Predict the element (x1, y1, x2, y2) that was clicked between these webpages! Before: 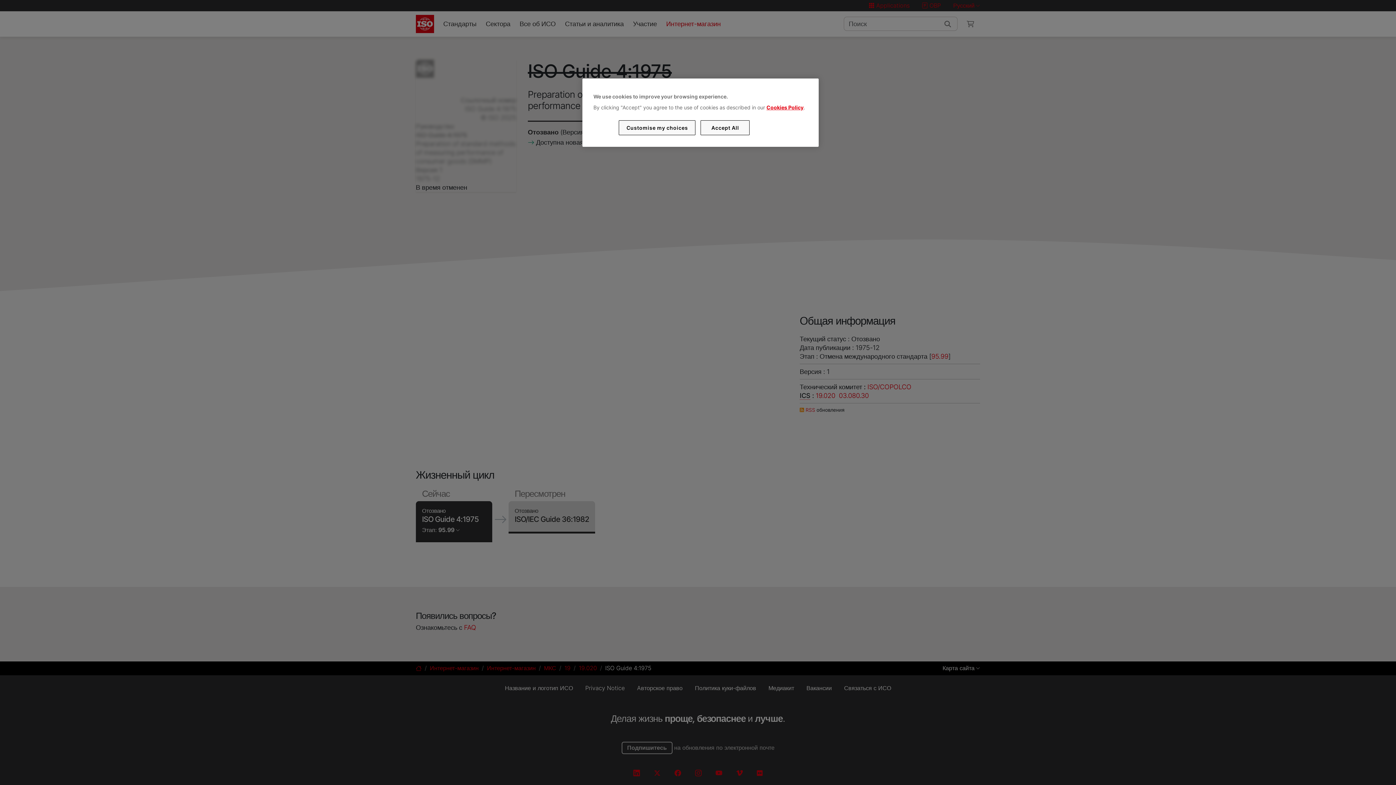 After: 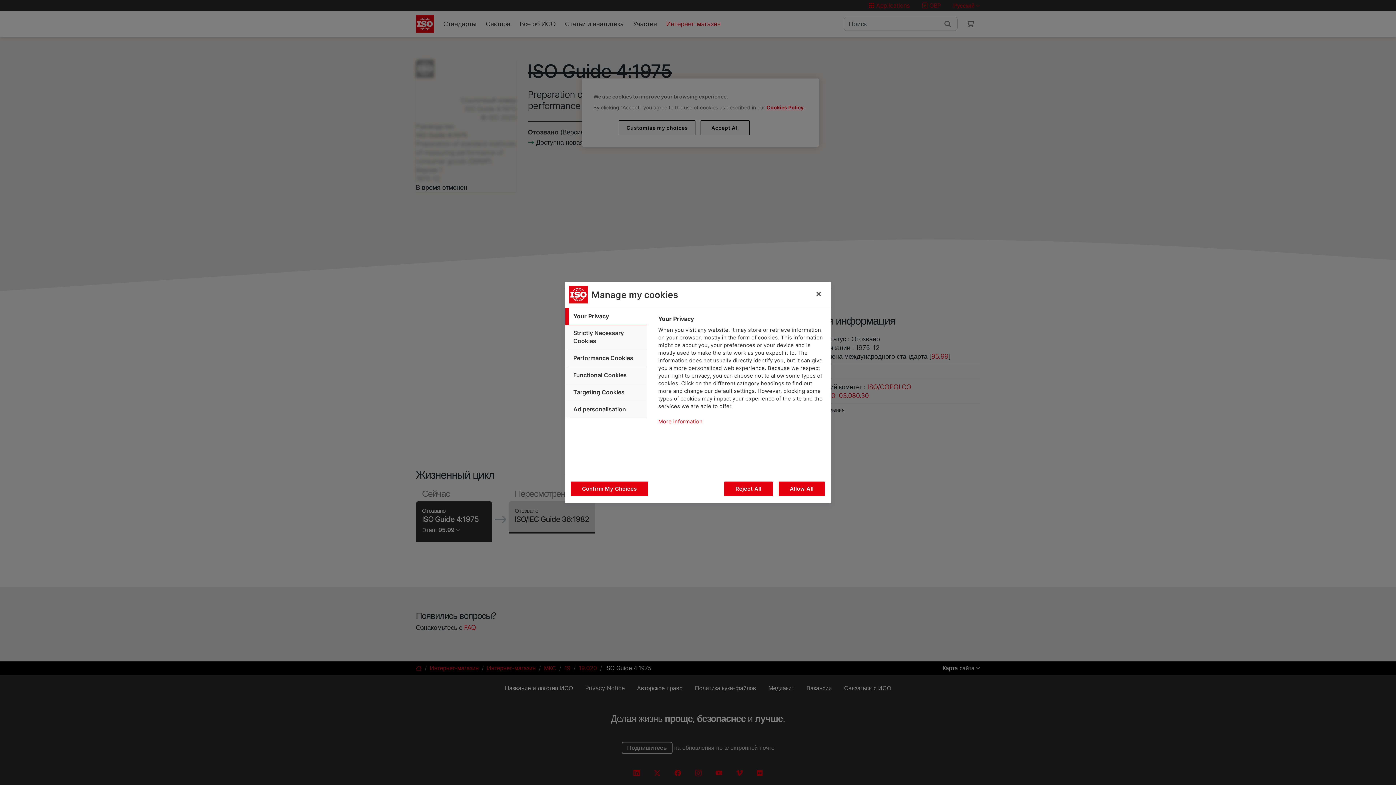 Action: bbox: (619, 120, 695, 135) label: Customise my choices